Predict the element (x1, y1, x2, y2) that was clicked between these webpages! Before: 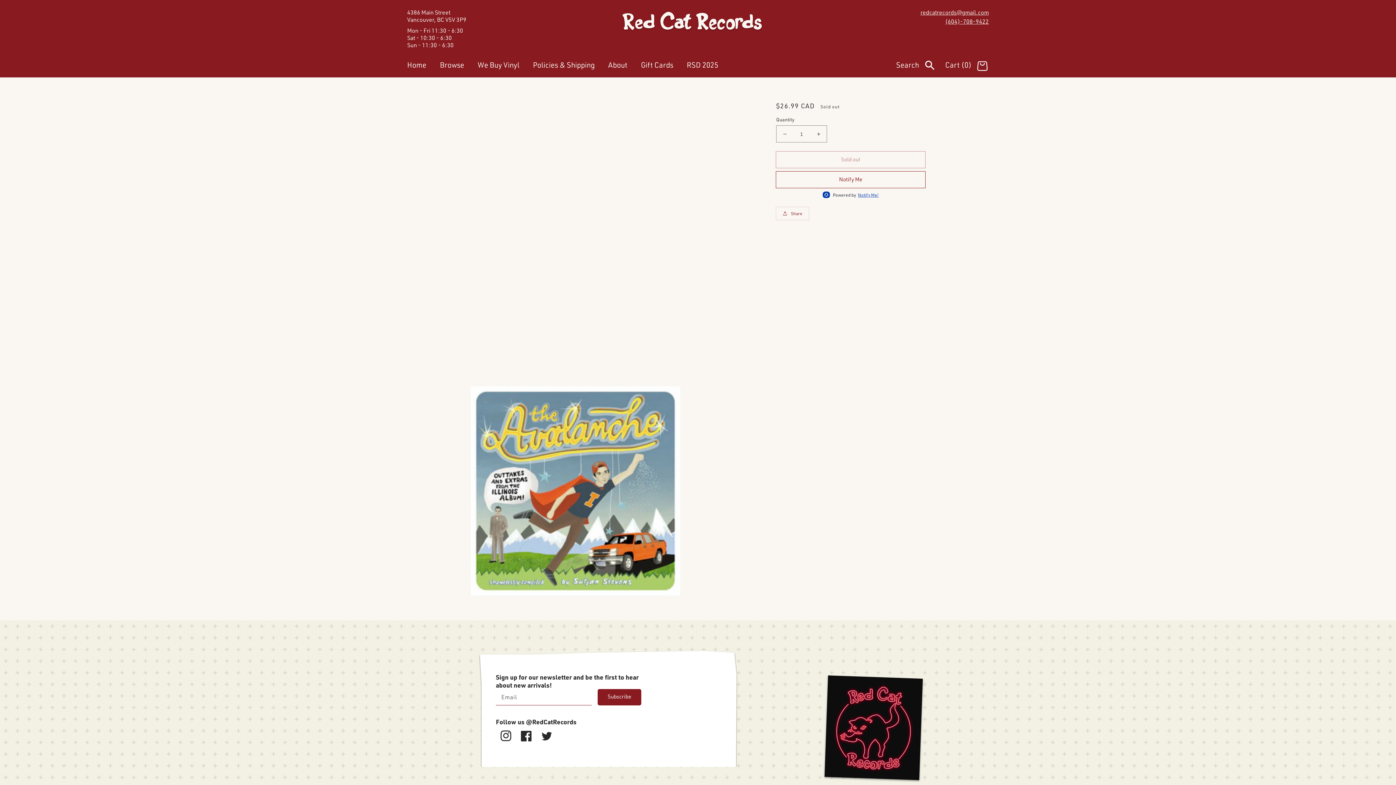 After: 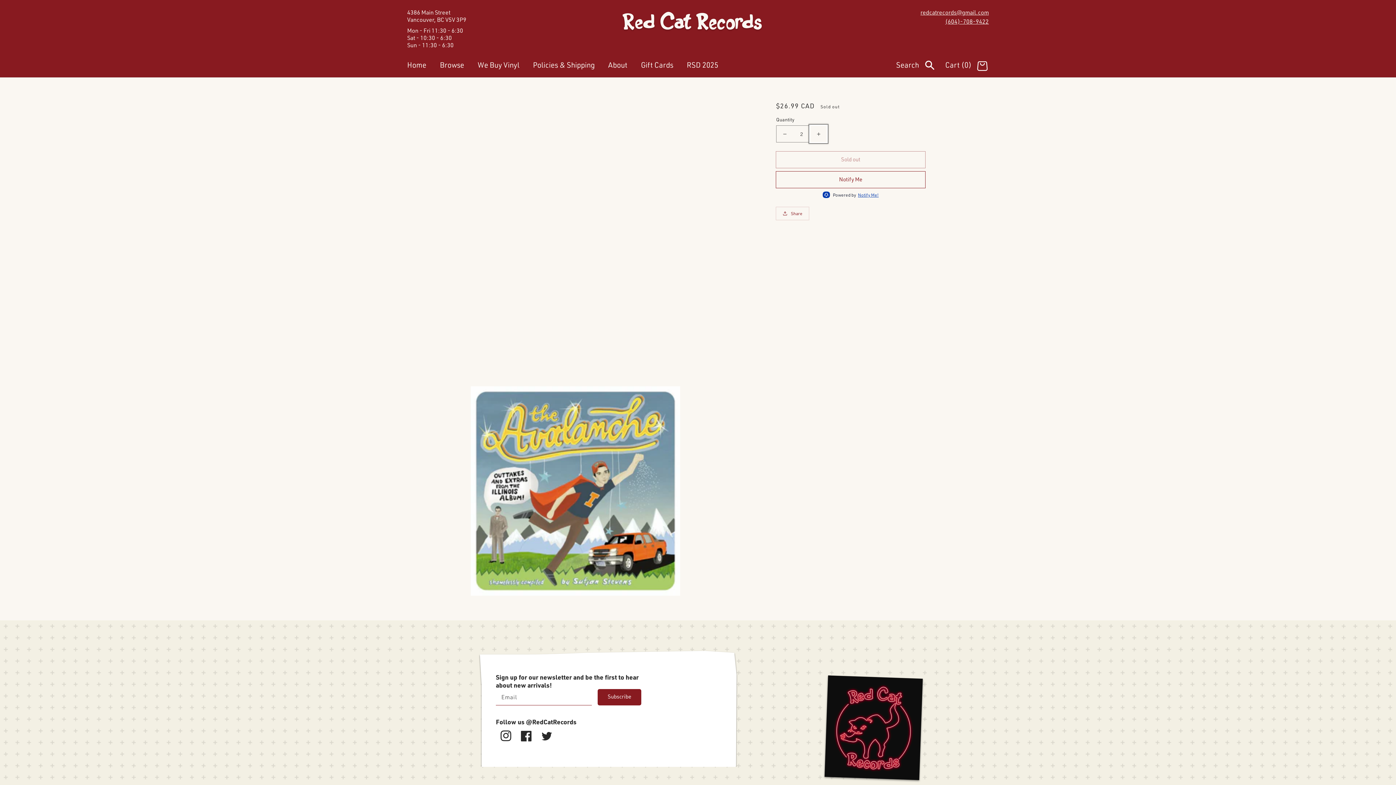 Action: bbox: (810, 125, 826, 142) label: Increase quantity for Sufjan Stevens - The Avalanche